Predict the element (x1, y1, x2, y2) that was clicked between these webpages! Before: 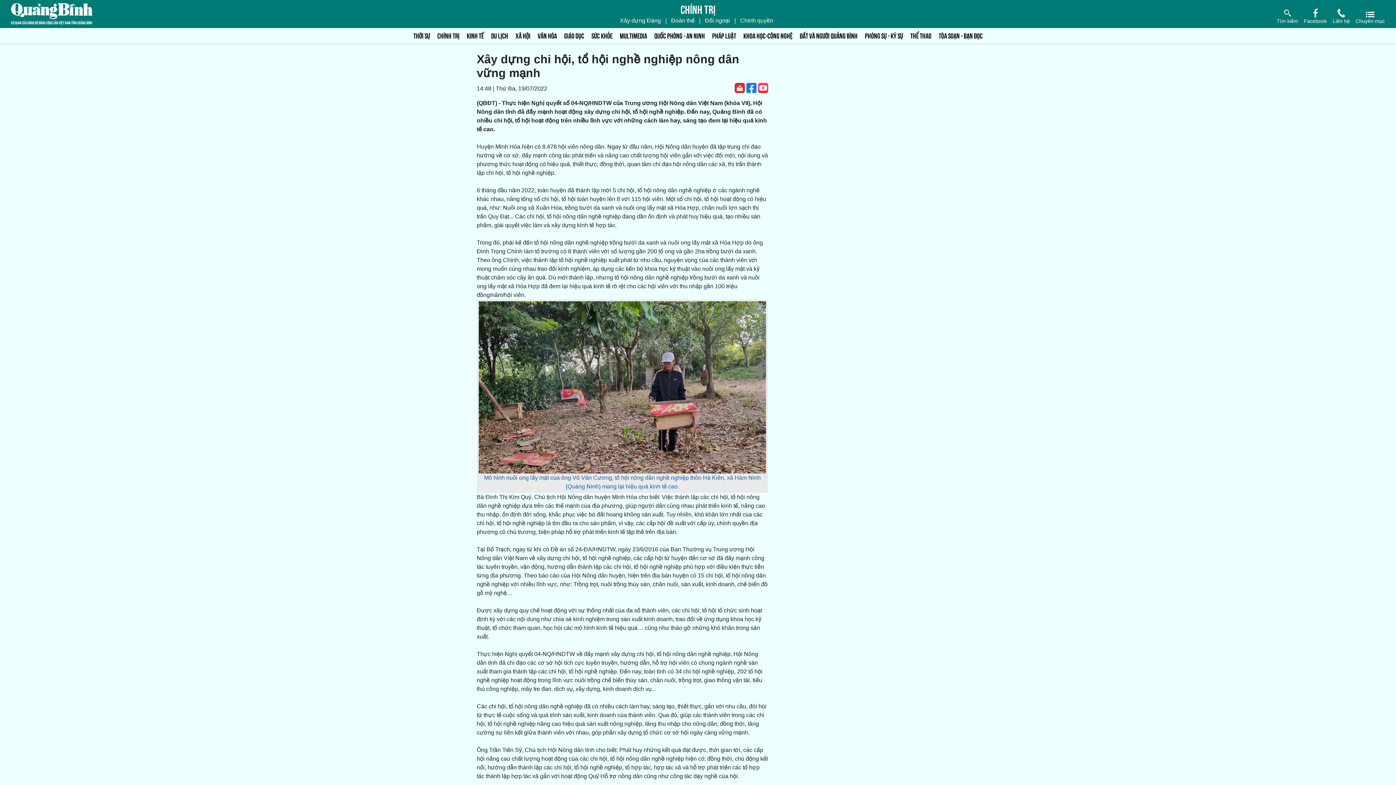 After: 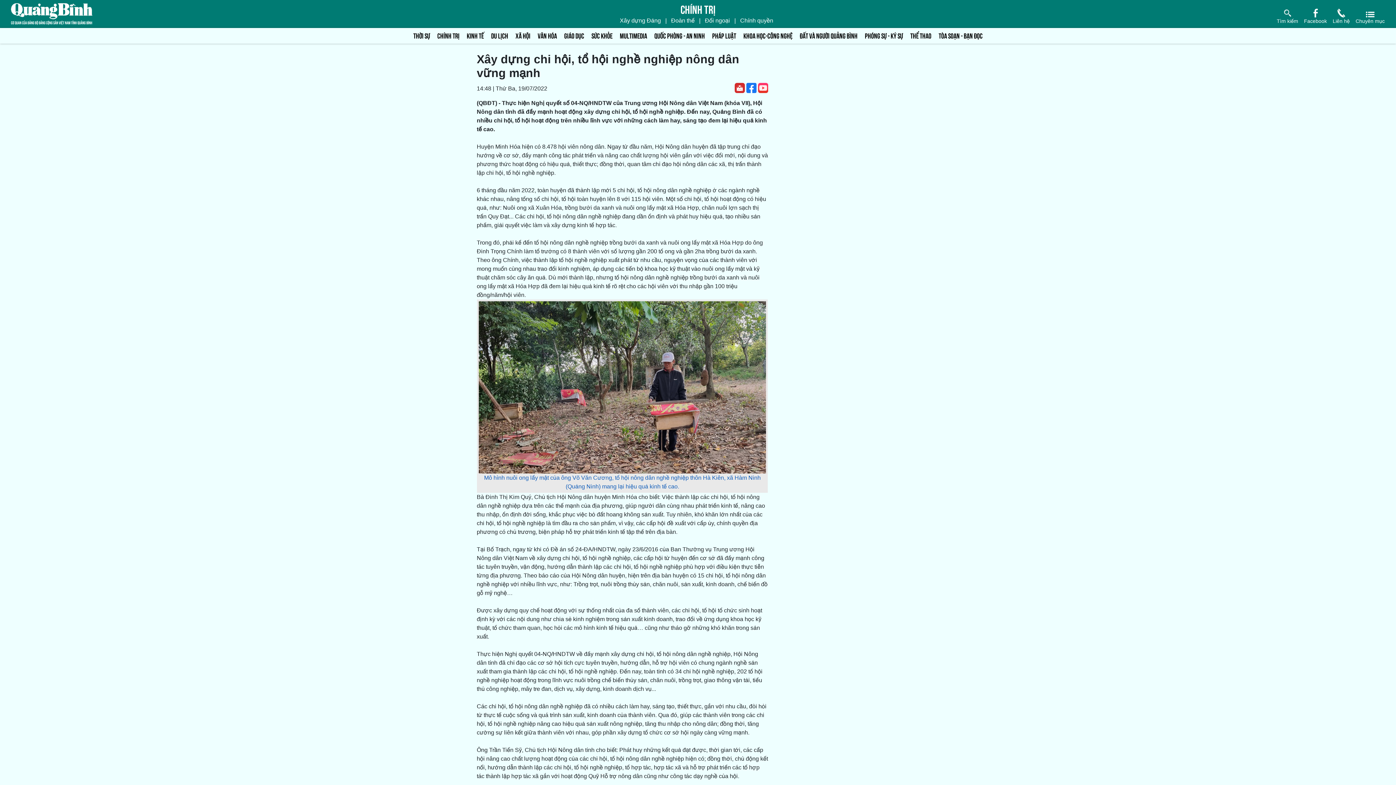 Action: bbox: (758, 84, 768, 90)